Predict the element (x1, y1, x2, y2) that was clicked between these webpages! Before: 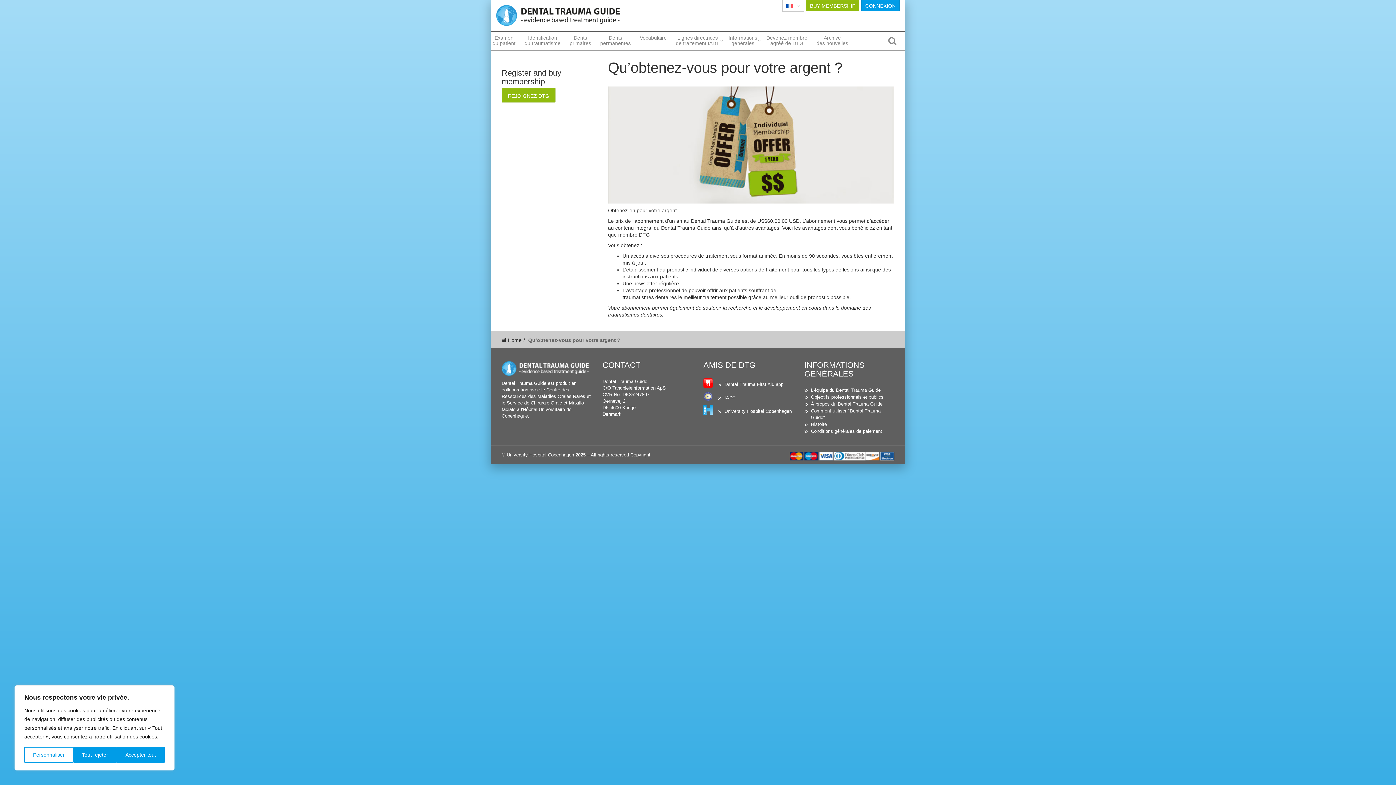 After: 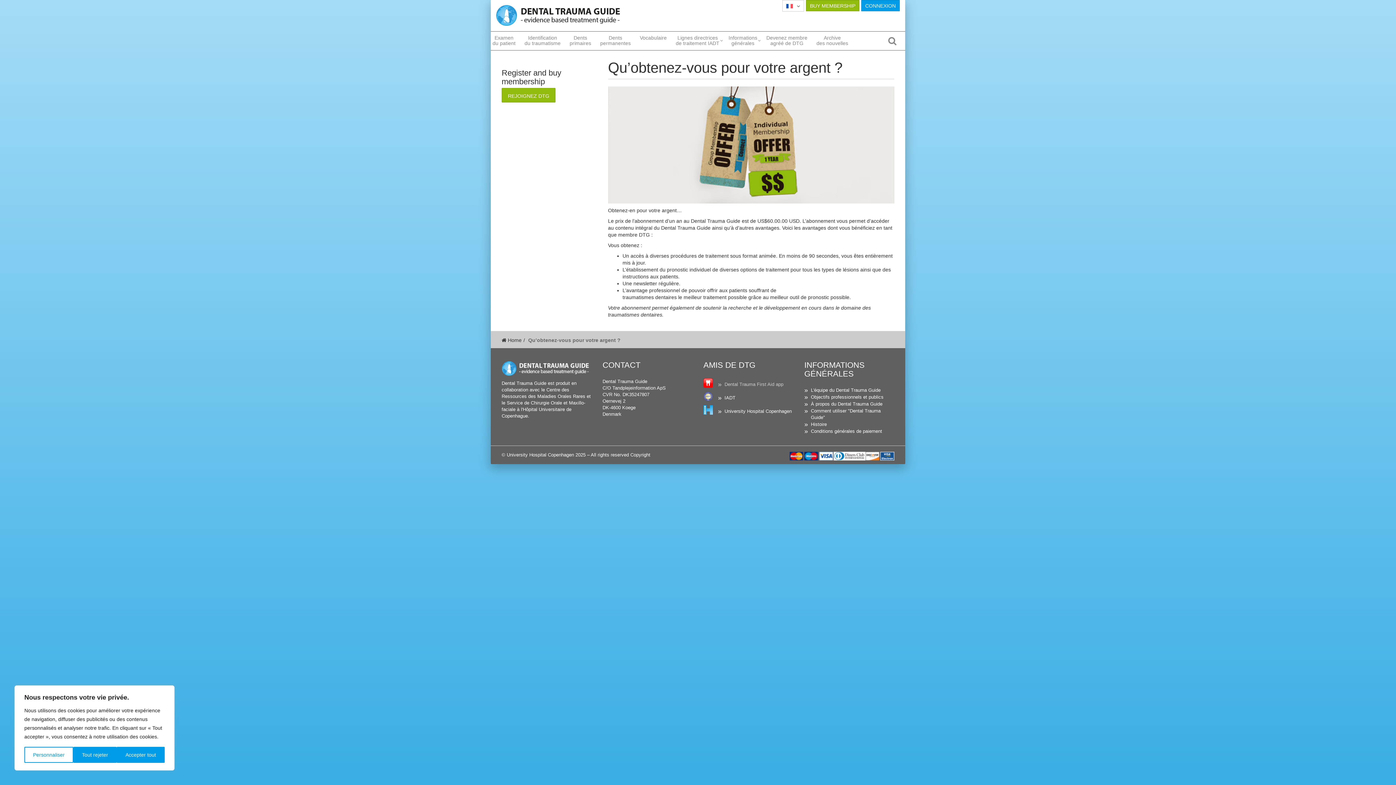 Action: bbox: (718, 381, 783, 388) label: Dental Trauma First Aid app